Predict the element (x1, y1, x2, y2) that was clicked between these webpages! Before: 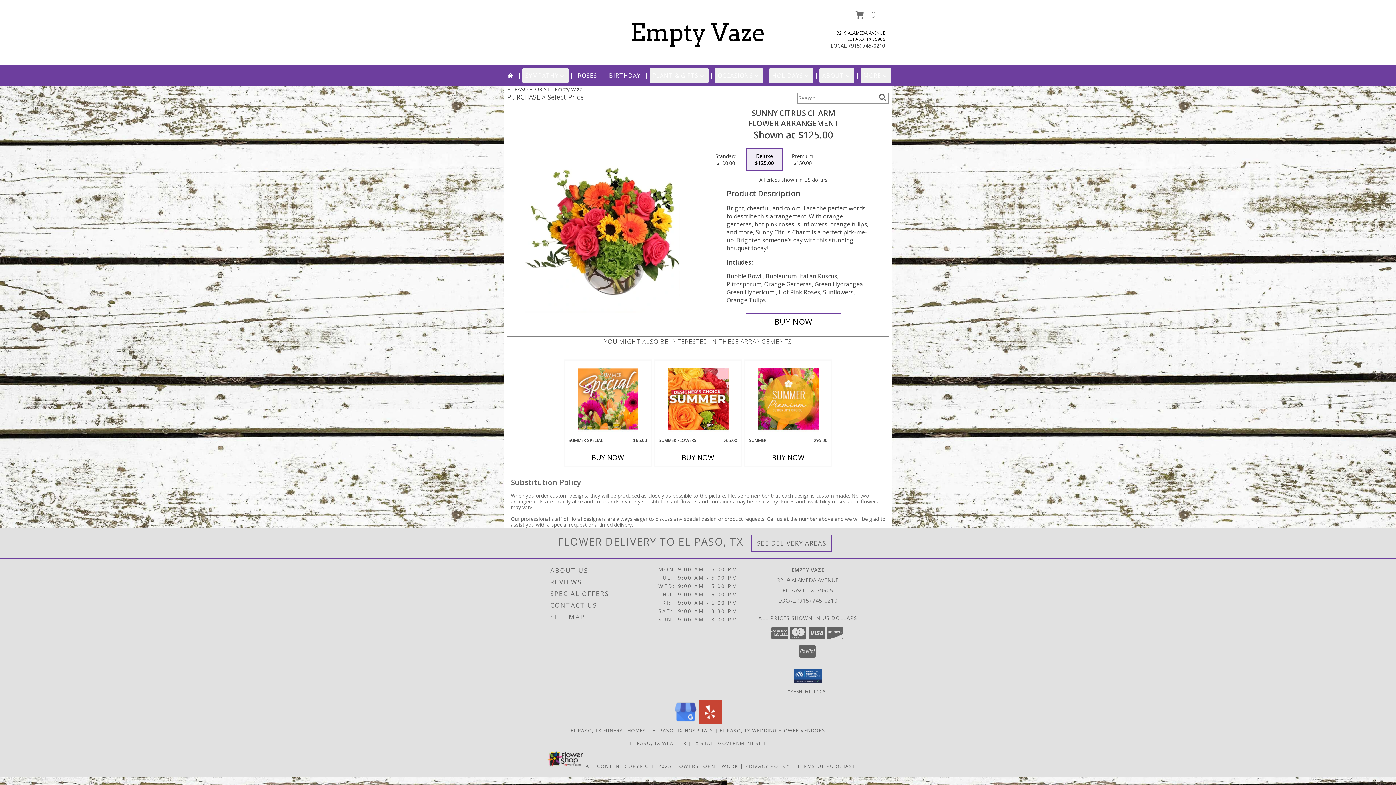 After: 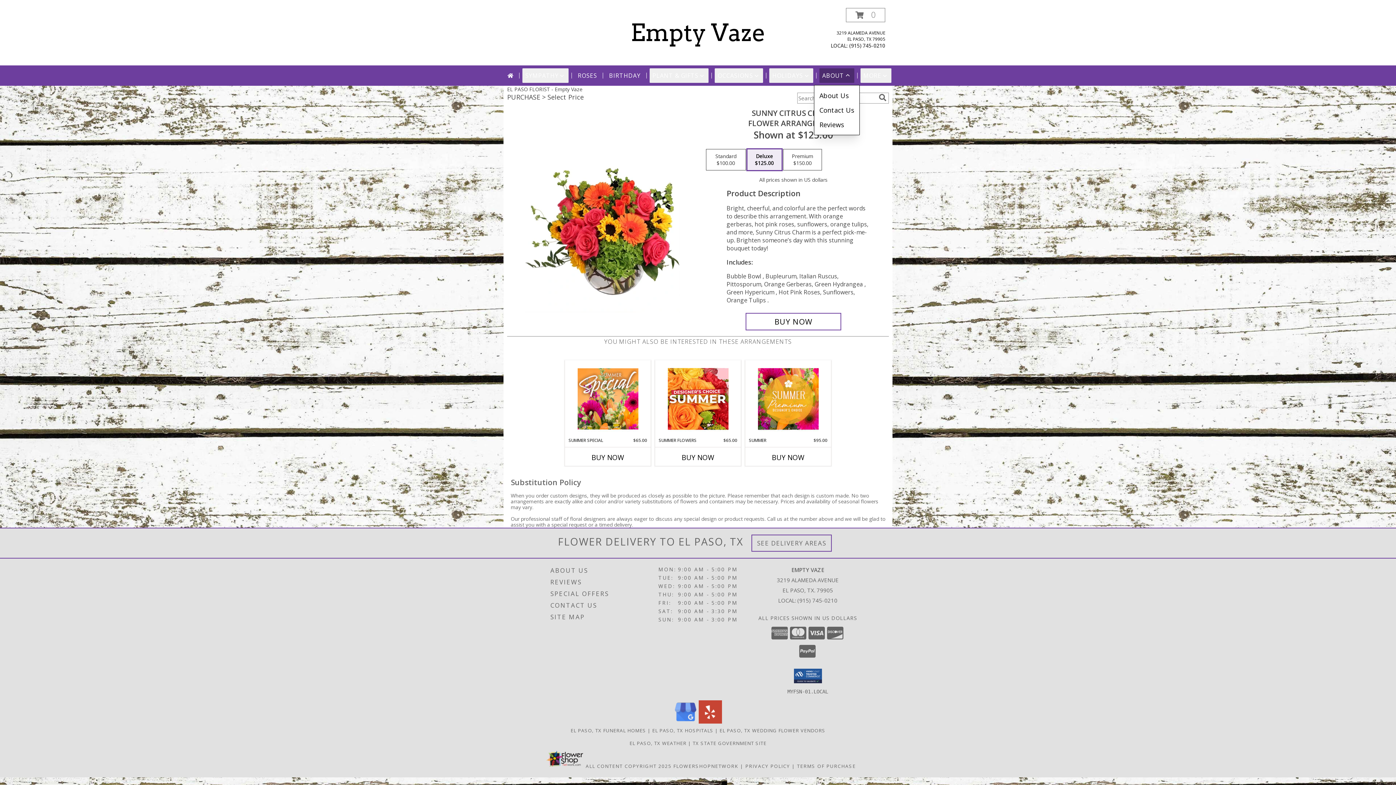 Action: bbox: (819, 68, 854, 82) label: ABOUT